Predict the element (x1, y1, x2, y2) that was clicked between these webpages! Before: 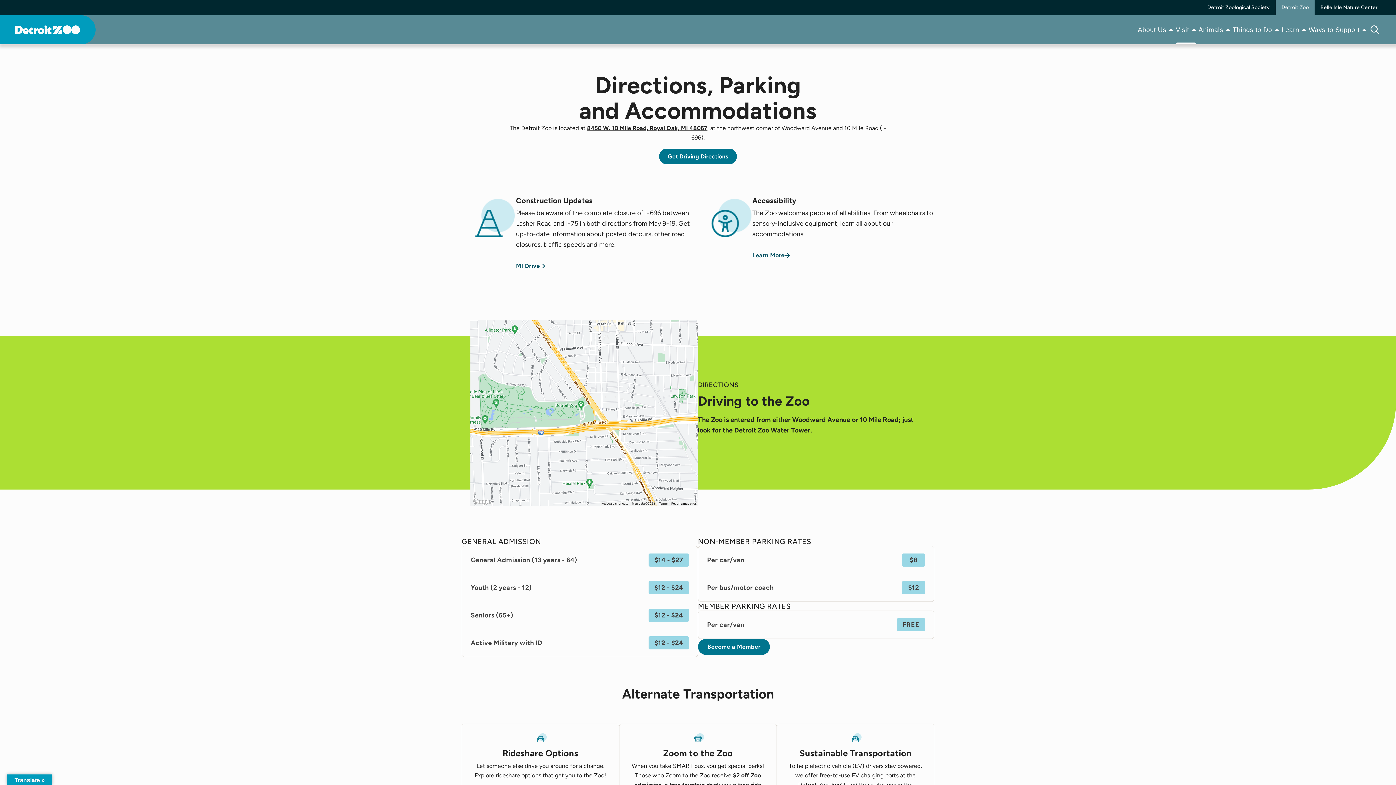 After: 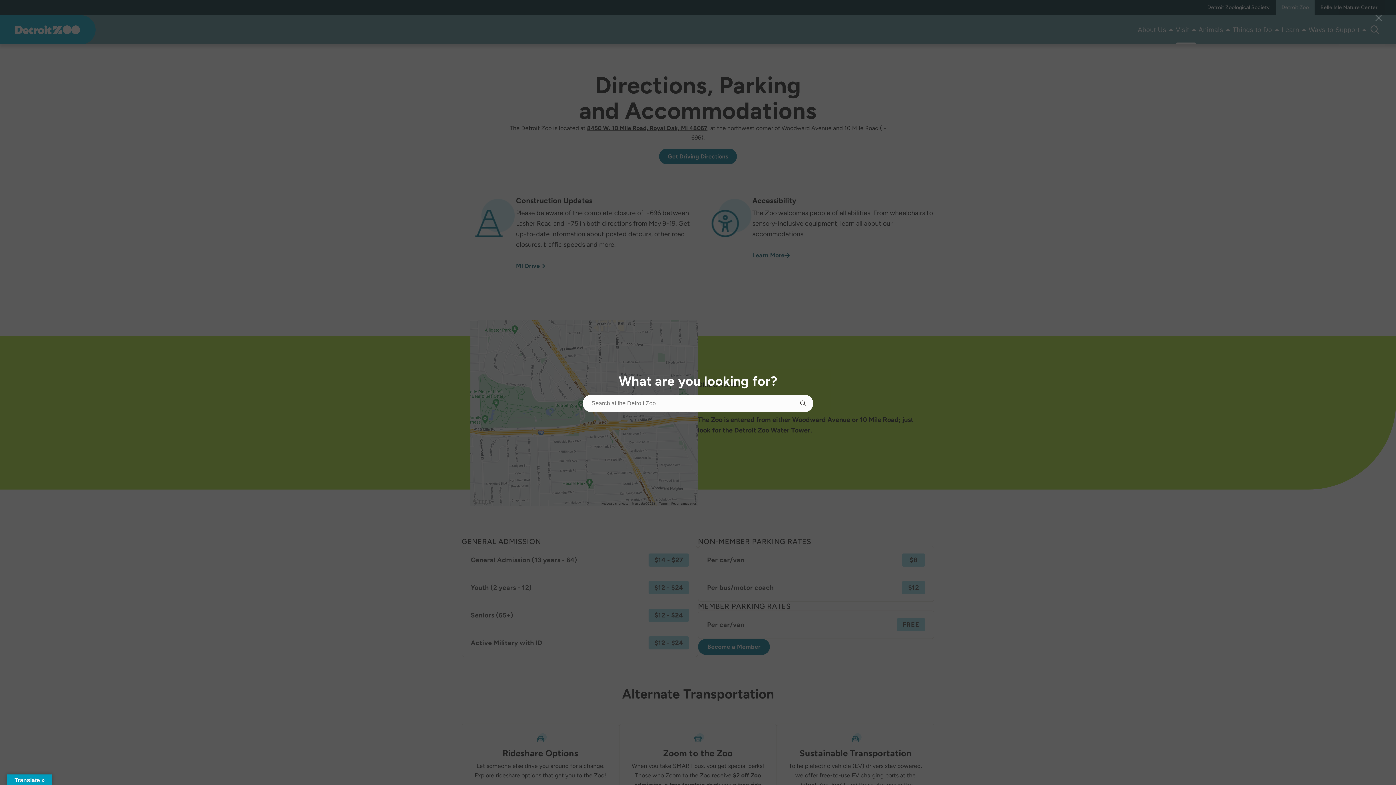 Action: bbox: (1369, 24, 1381, 35)